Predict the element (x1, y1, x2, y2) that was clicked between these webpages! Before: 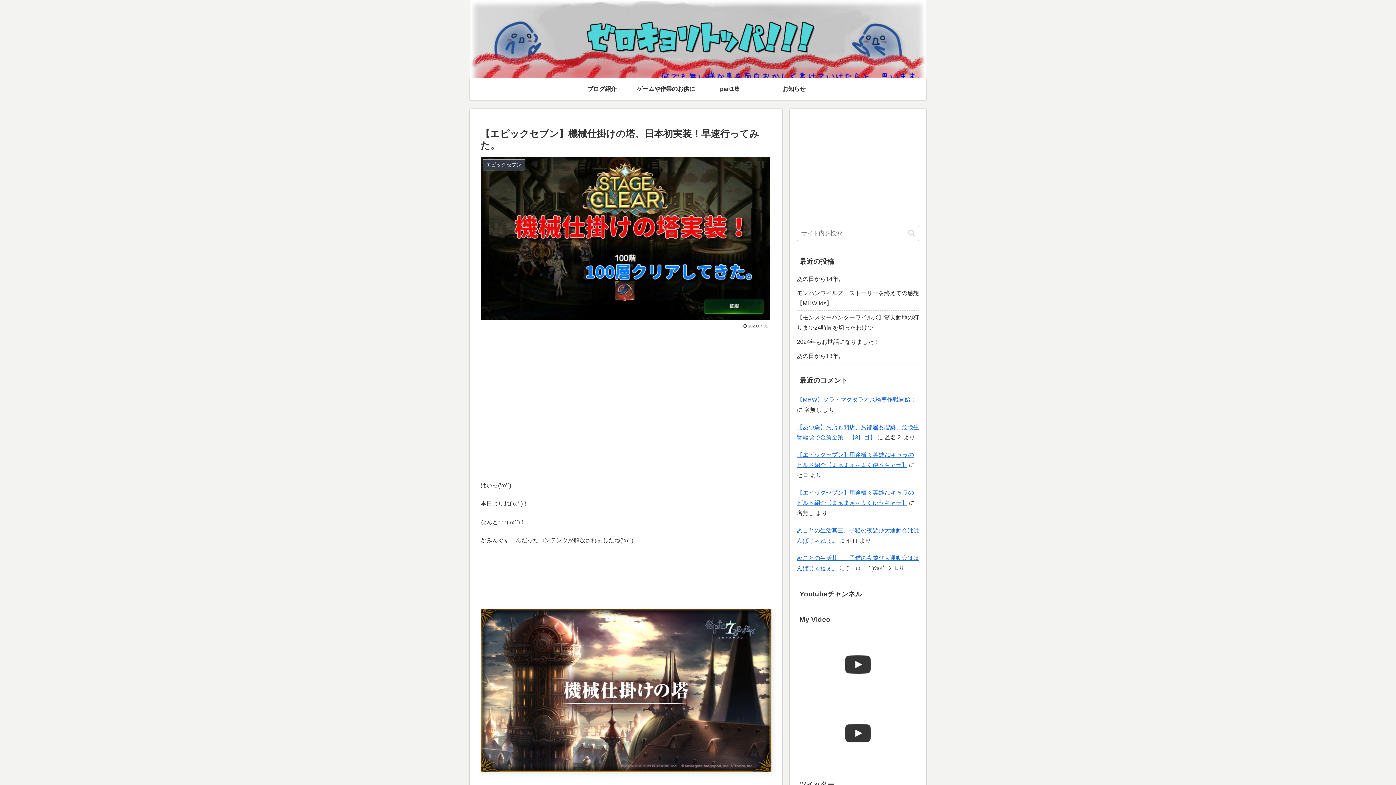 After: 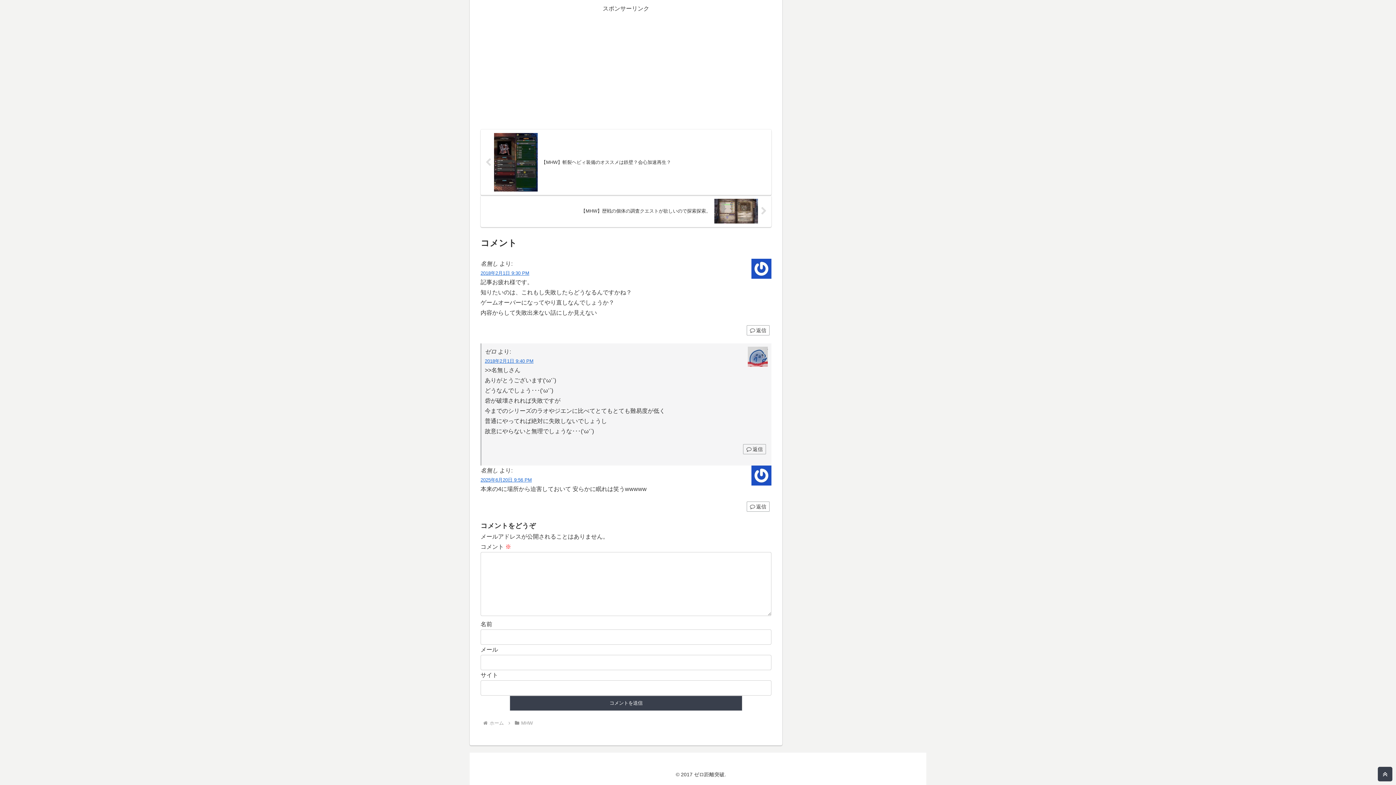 Action: bbox: (797, 396, 916, 402) label: 【MHW】ゾラ・マグダラオス誘導作戦開始！